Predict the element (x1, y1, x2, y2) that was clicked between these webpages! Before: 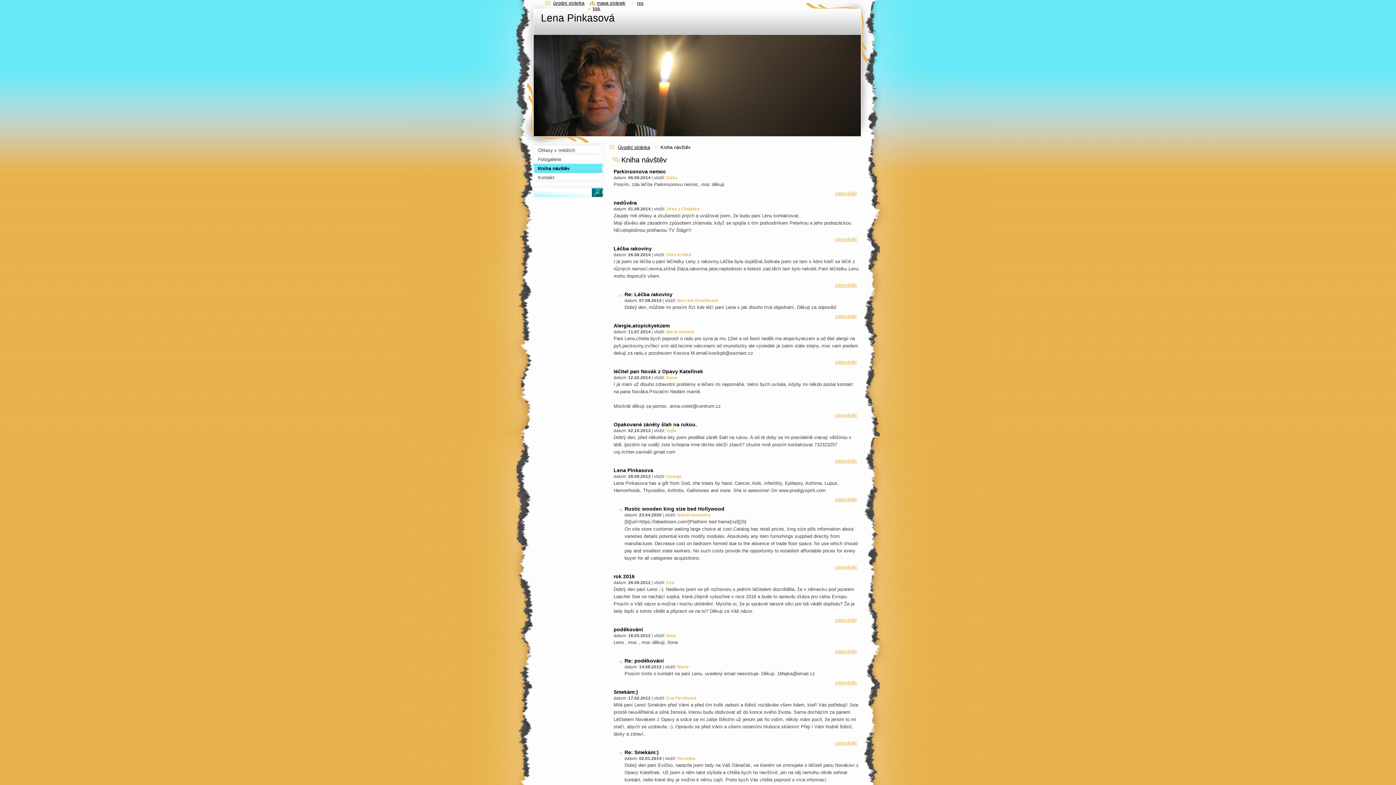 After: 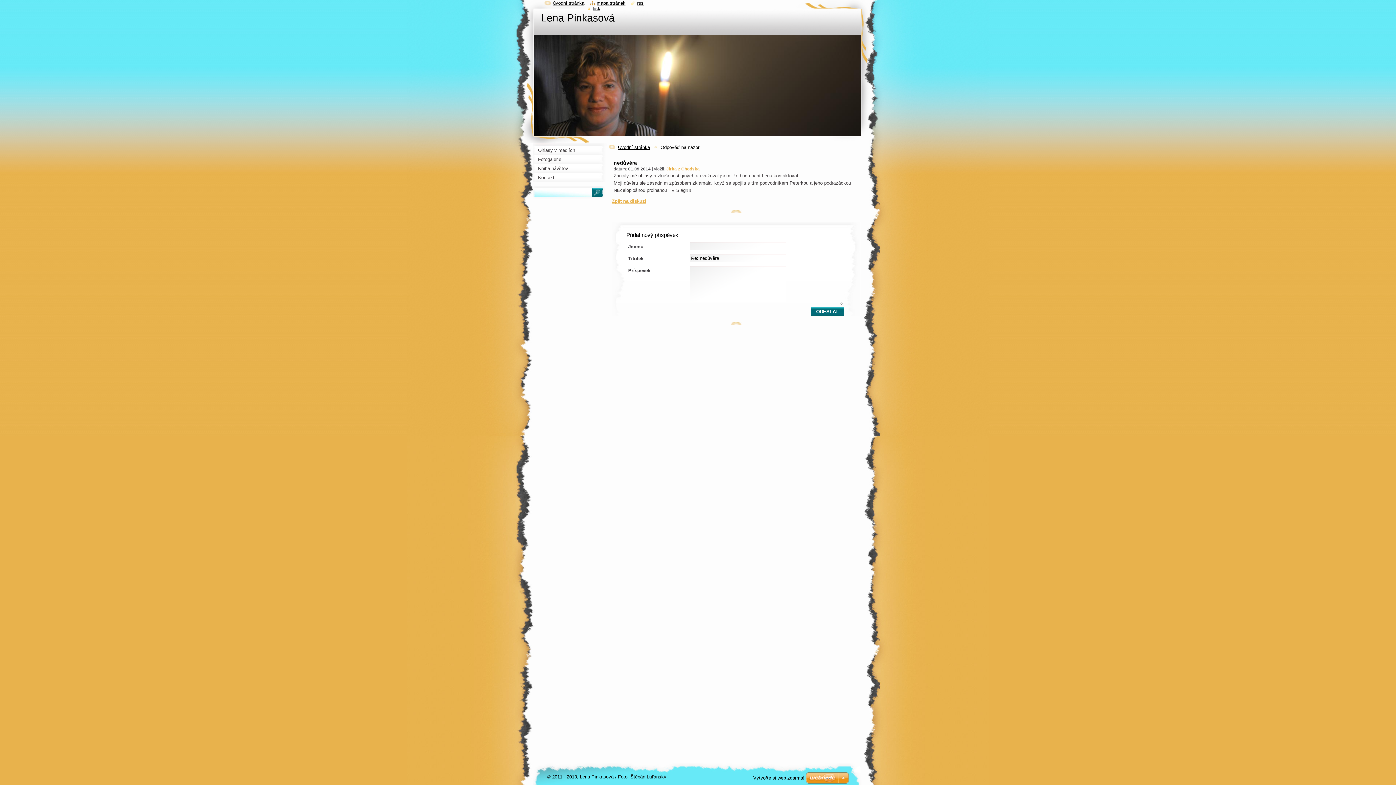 Action: label: odpovědět bbox: (835, 236, 857, 242)